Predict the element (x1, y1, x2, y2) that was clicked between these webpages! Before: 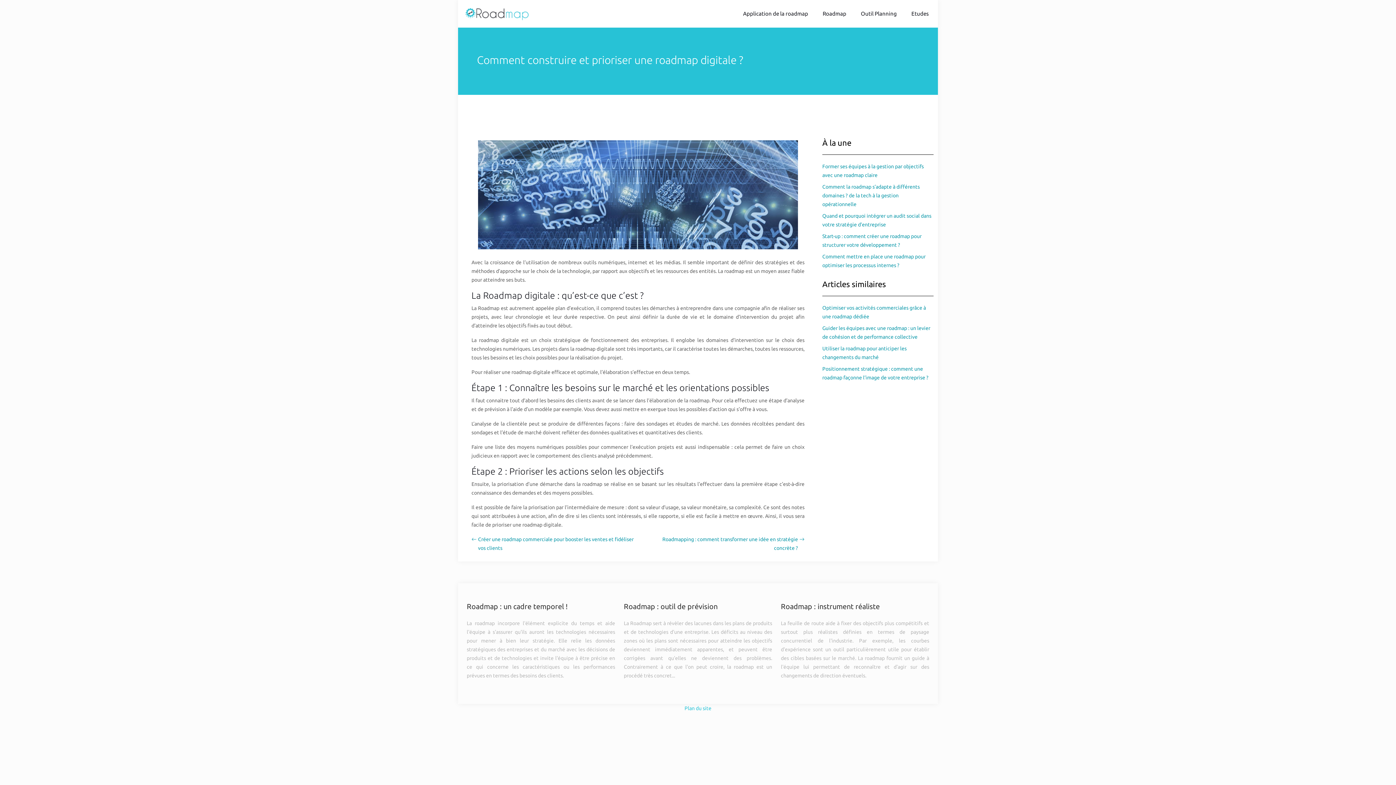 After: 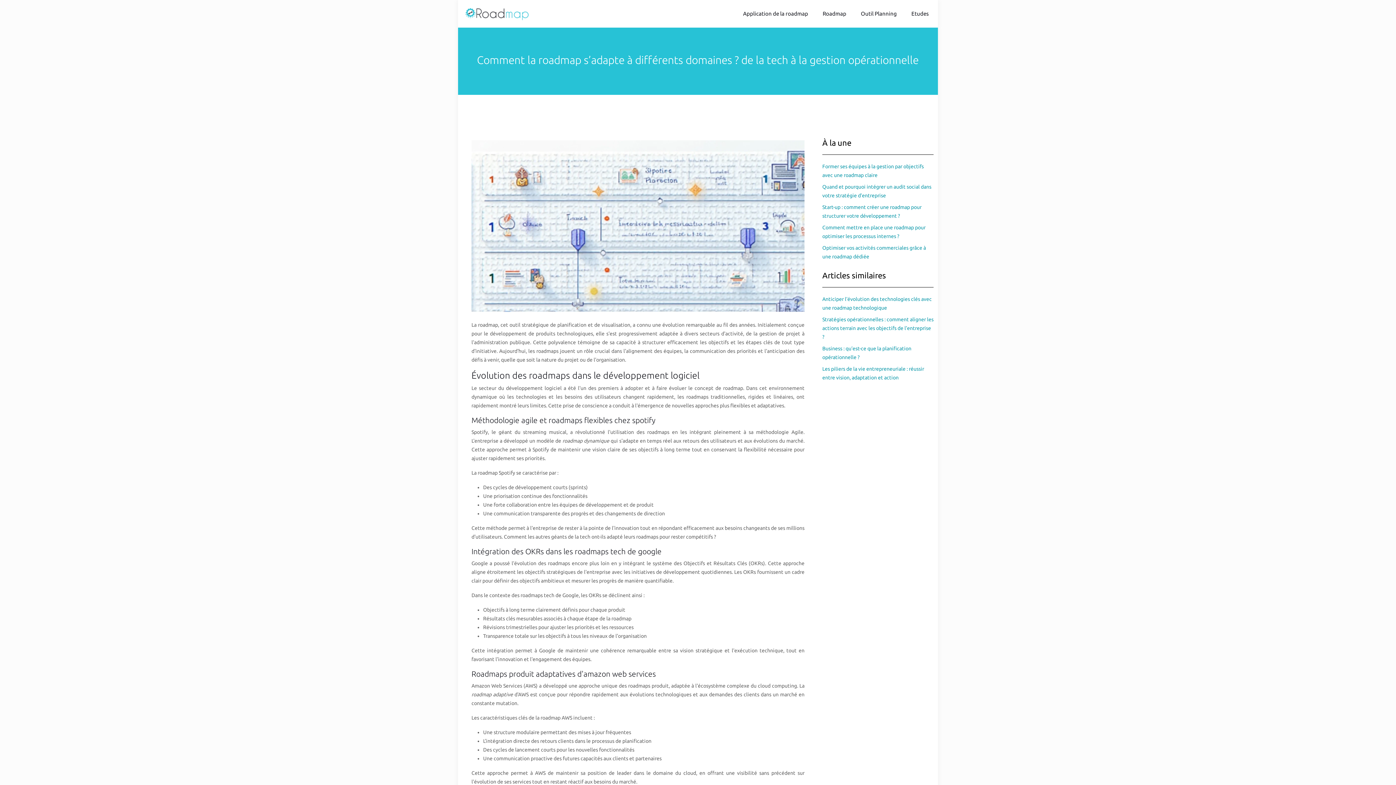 Action: bbox: (822, 184, 920, 207) label: Comment la roadmap s’adapte à différents domaines ? de la tech à la gestion opérationnelle